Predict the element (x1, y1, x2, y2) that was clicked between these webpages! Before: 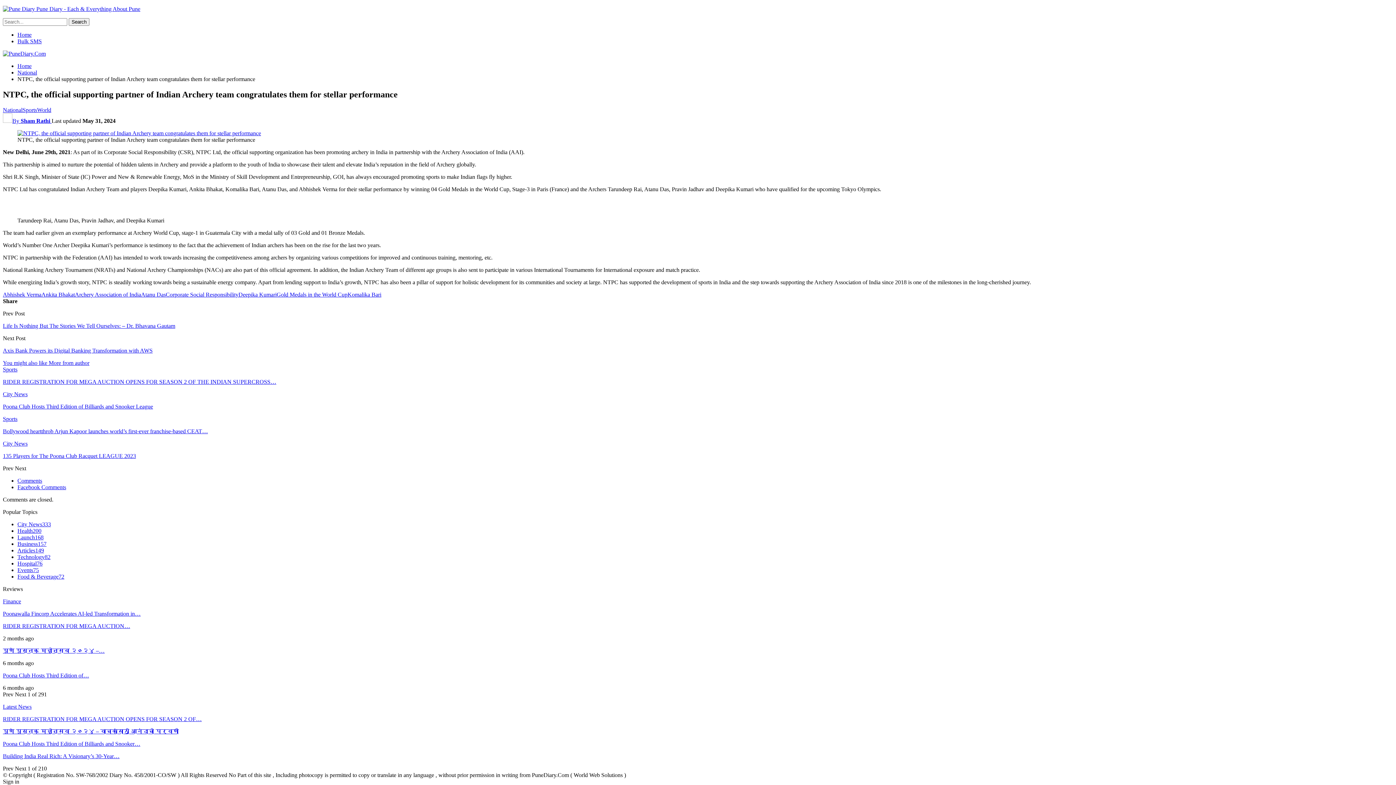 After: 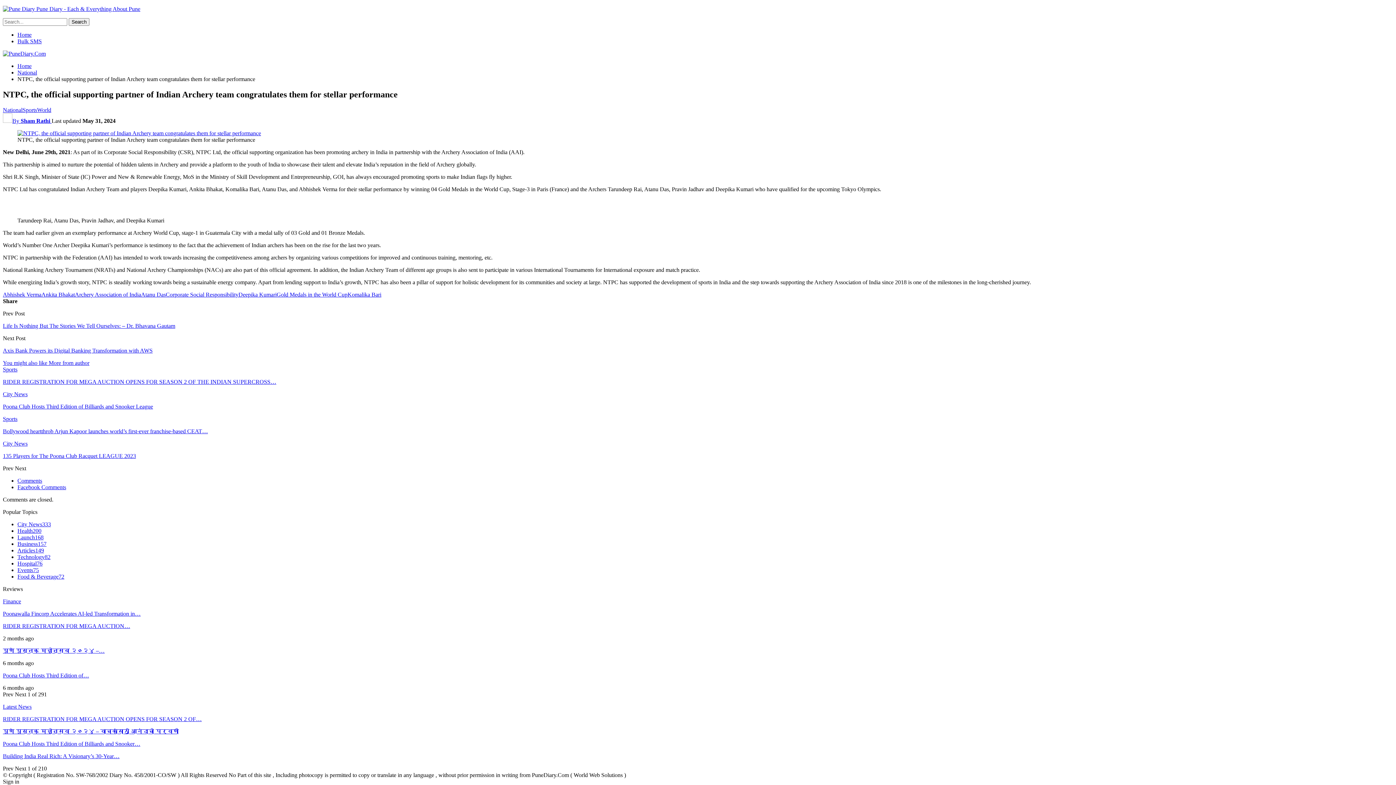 Action: label: Next  bbox: (14, 691, 27, 697)